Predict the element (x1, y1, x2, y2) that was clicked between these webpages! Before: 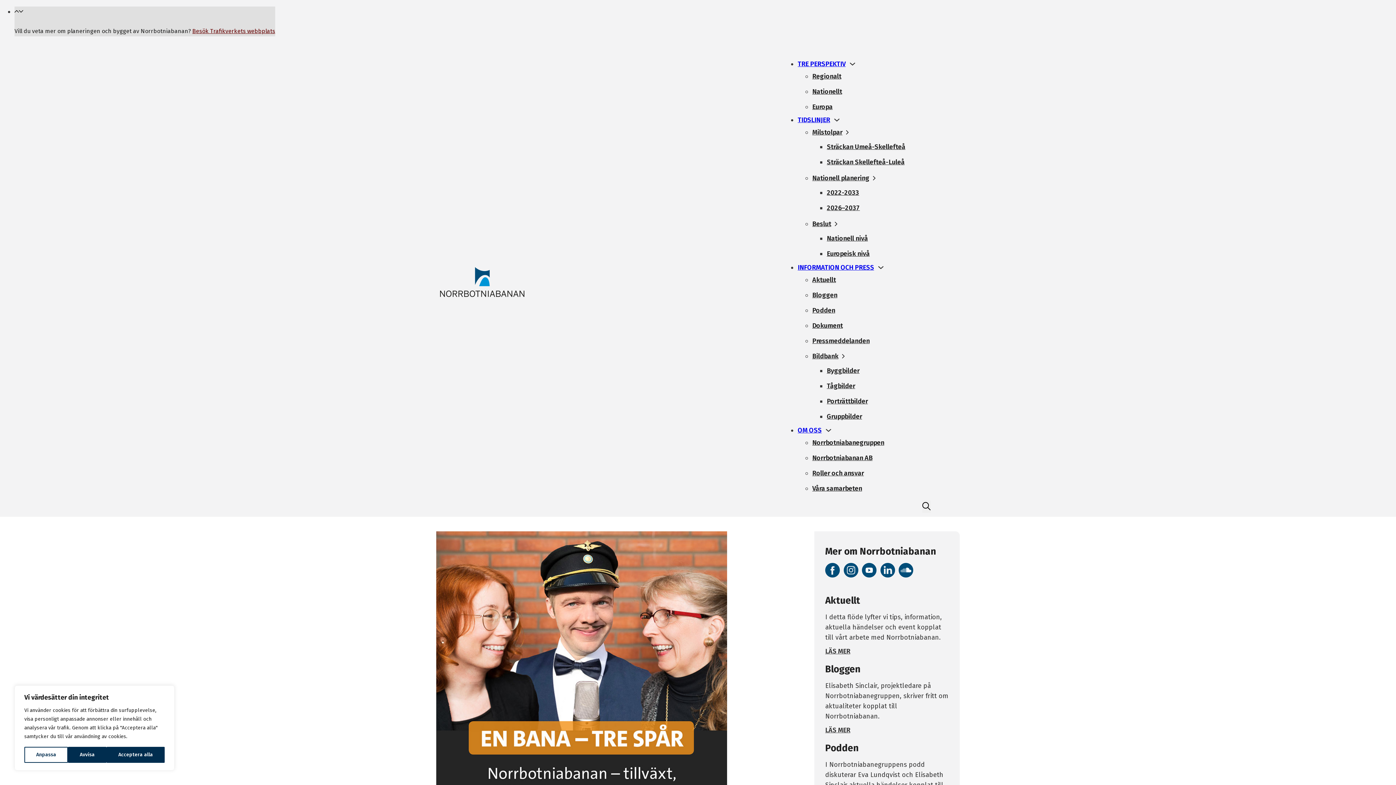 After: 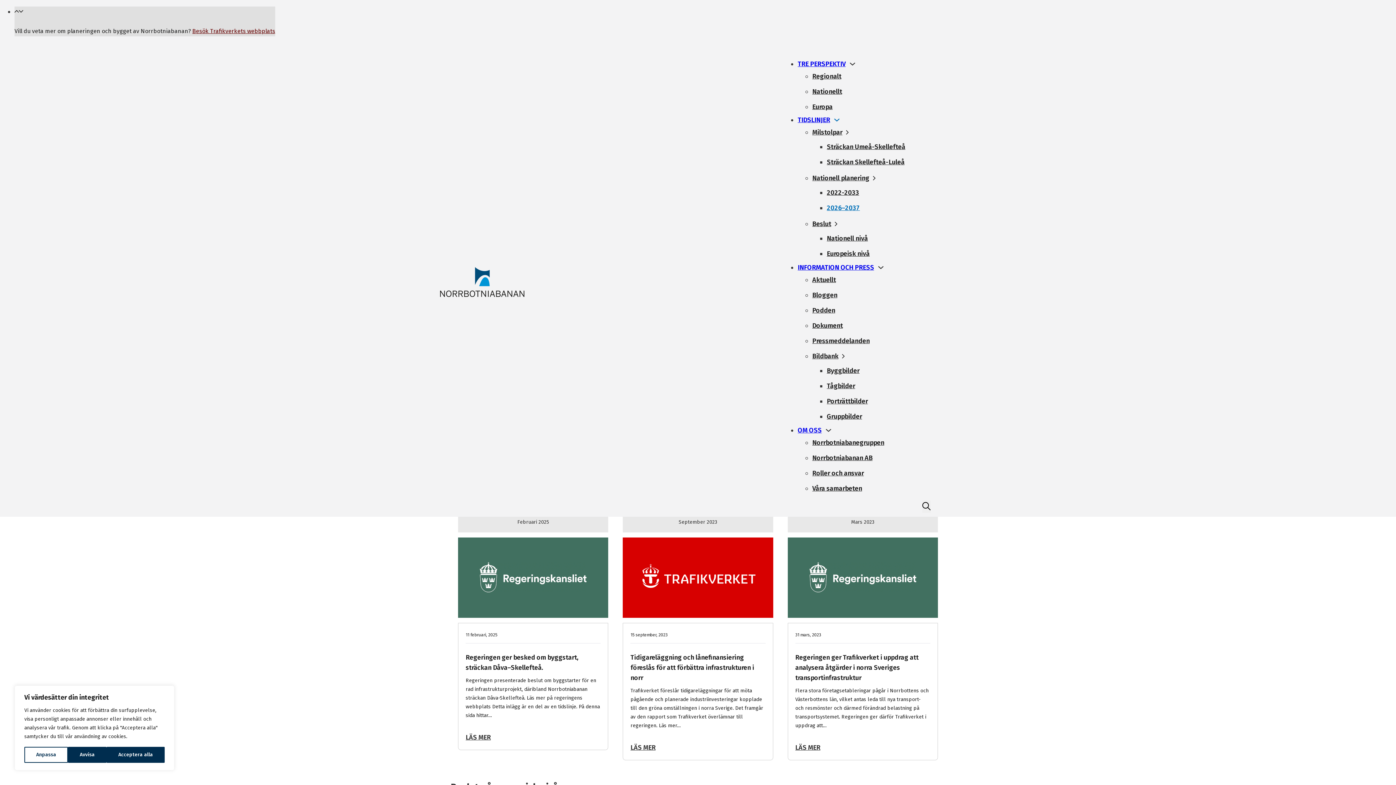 Action: label: 2026–2037 bbox: (827, 204, 860, 212)